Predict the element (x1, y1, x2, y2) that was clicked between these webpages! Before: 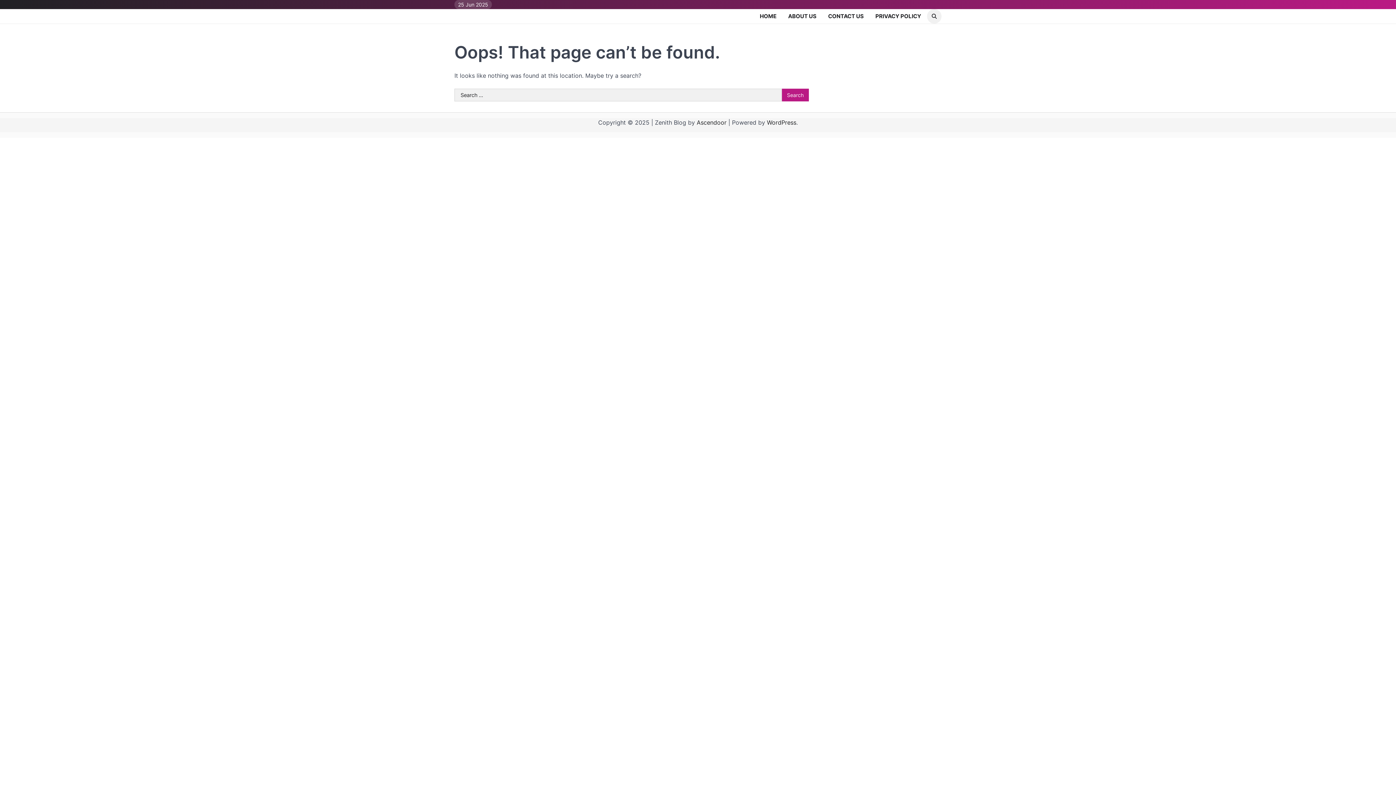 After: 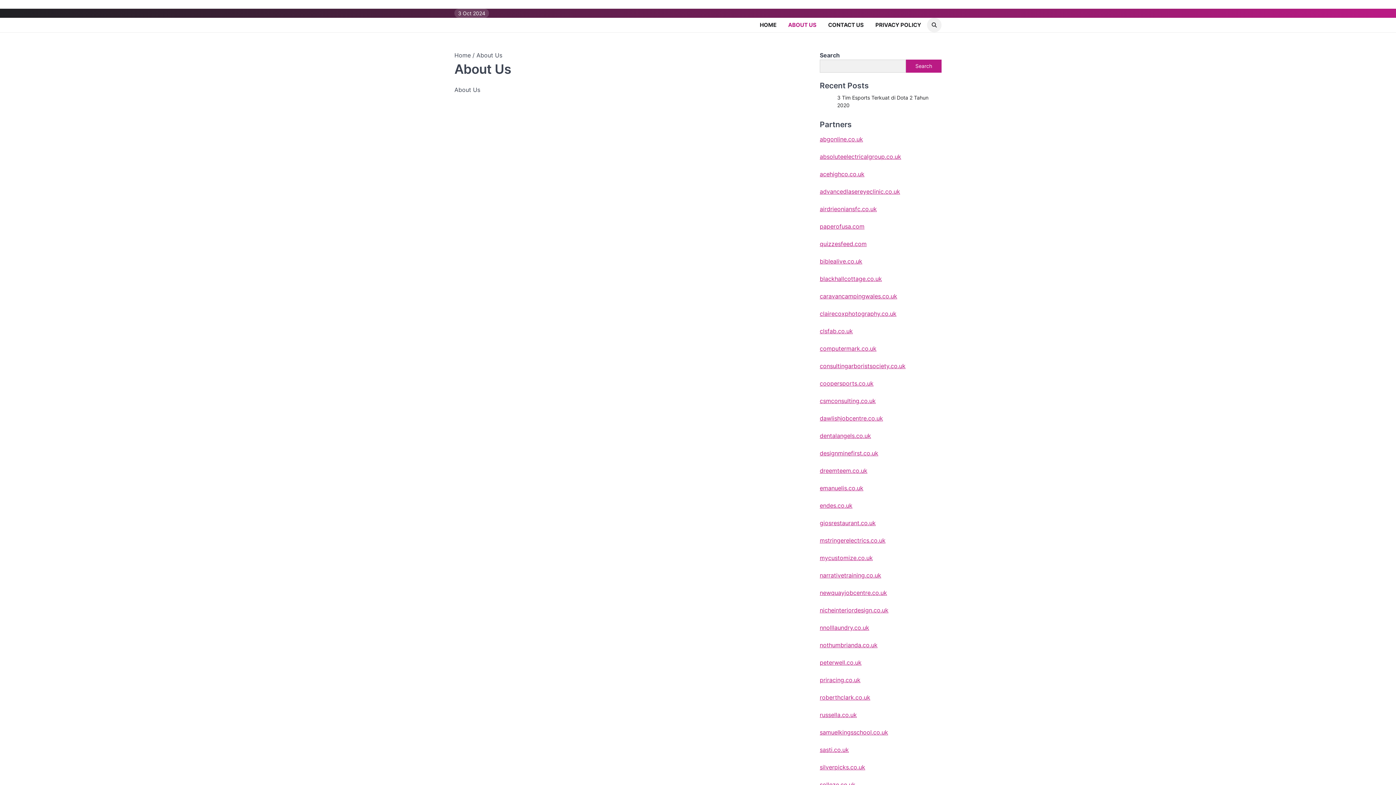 Action: bbox: (782, 9, 822, 22) label: ABOUT US